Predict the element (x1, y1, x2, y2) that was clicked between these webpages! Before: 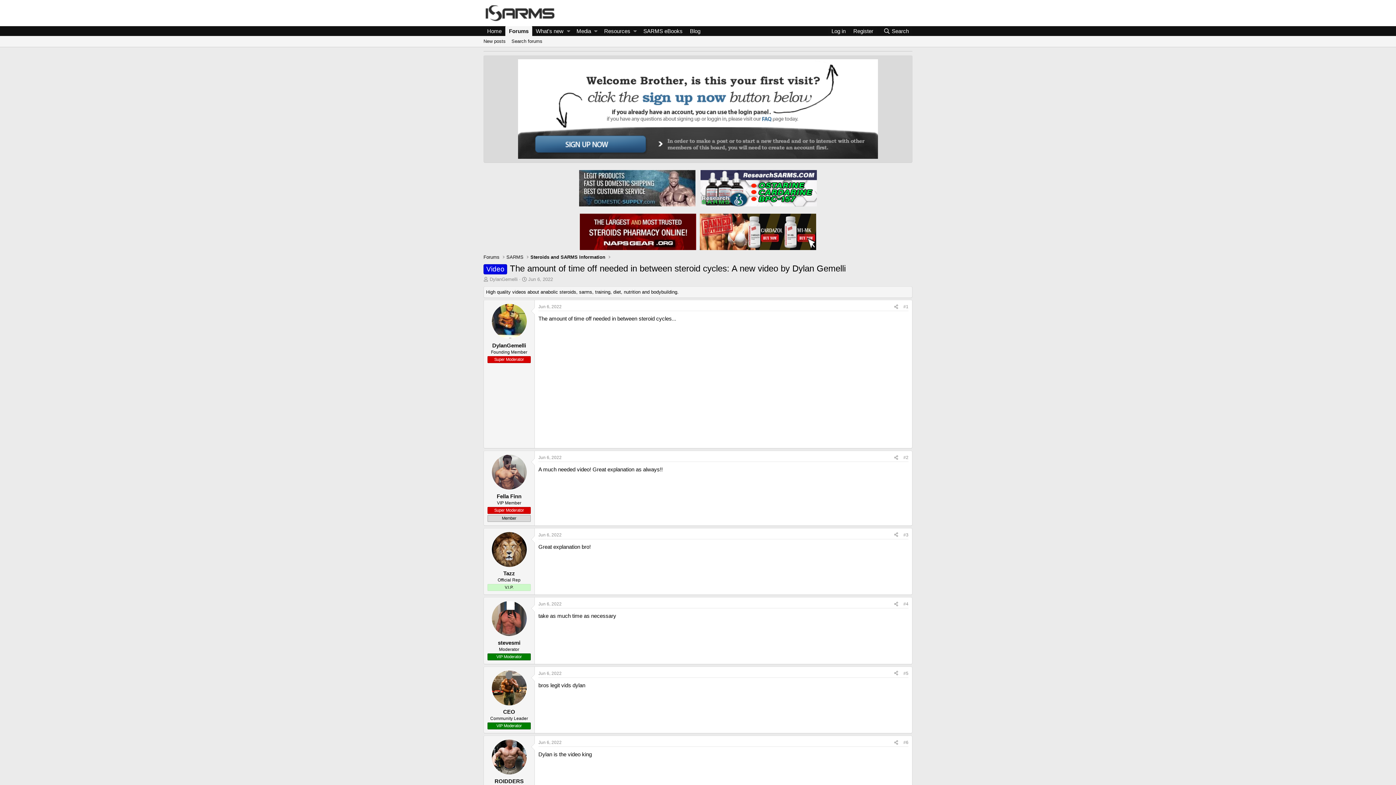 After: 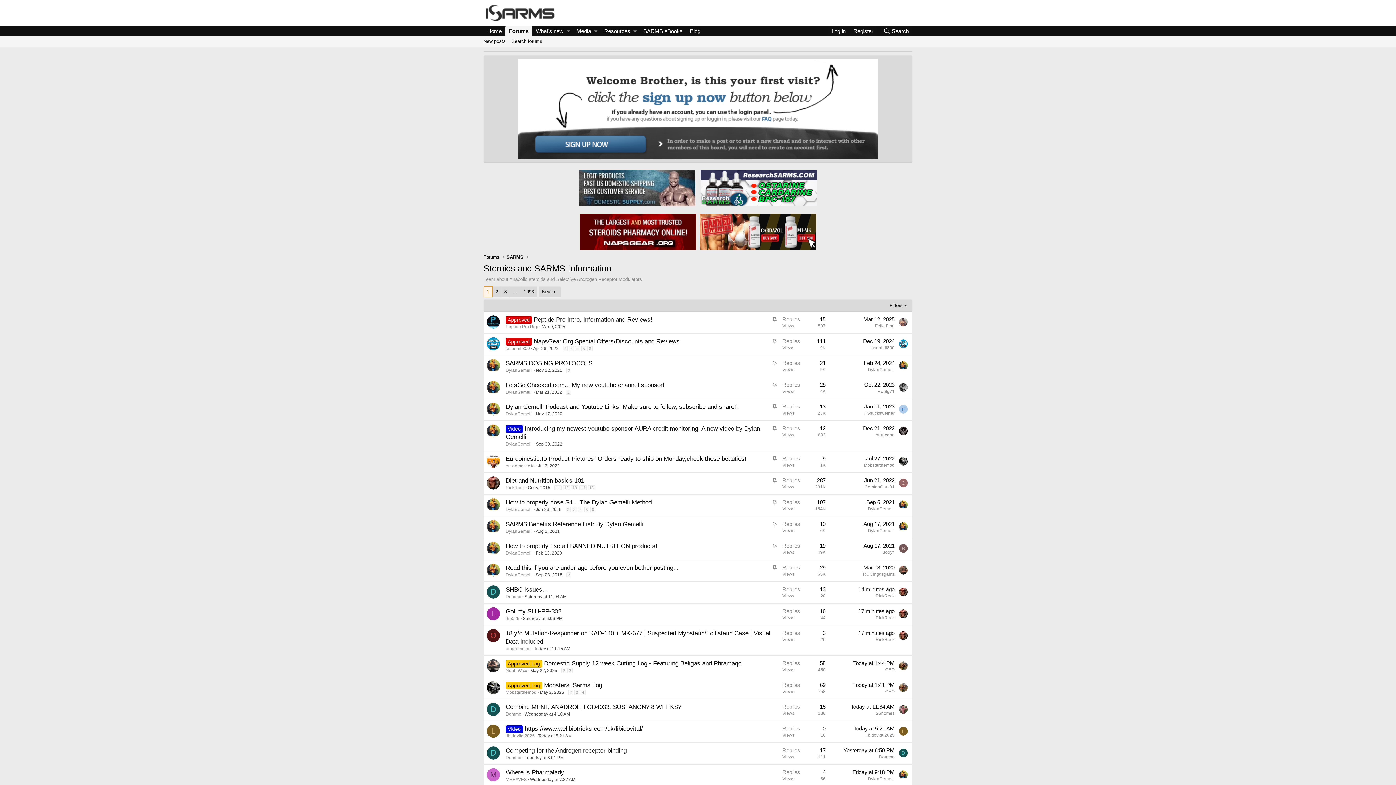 Action: label: Steroids and SARMS Information bbox: (528, 252, 607, 261)